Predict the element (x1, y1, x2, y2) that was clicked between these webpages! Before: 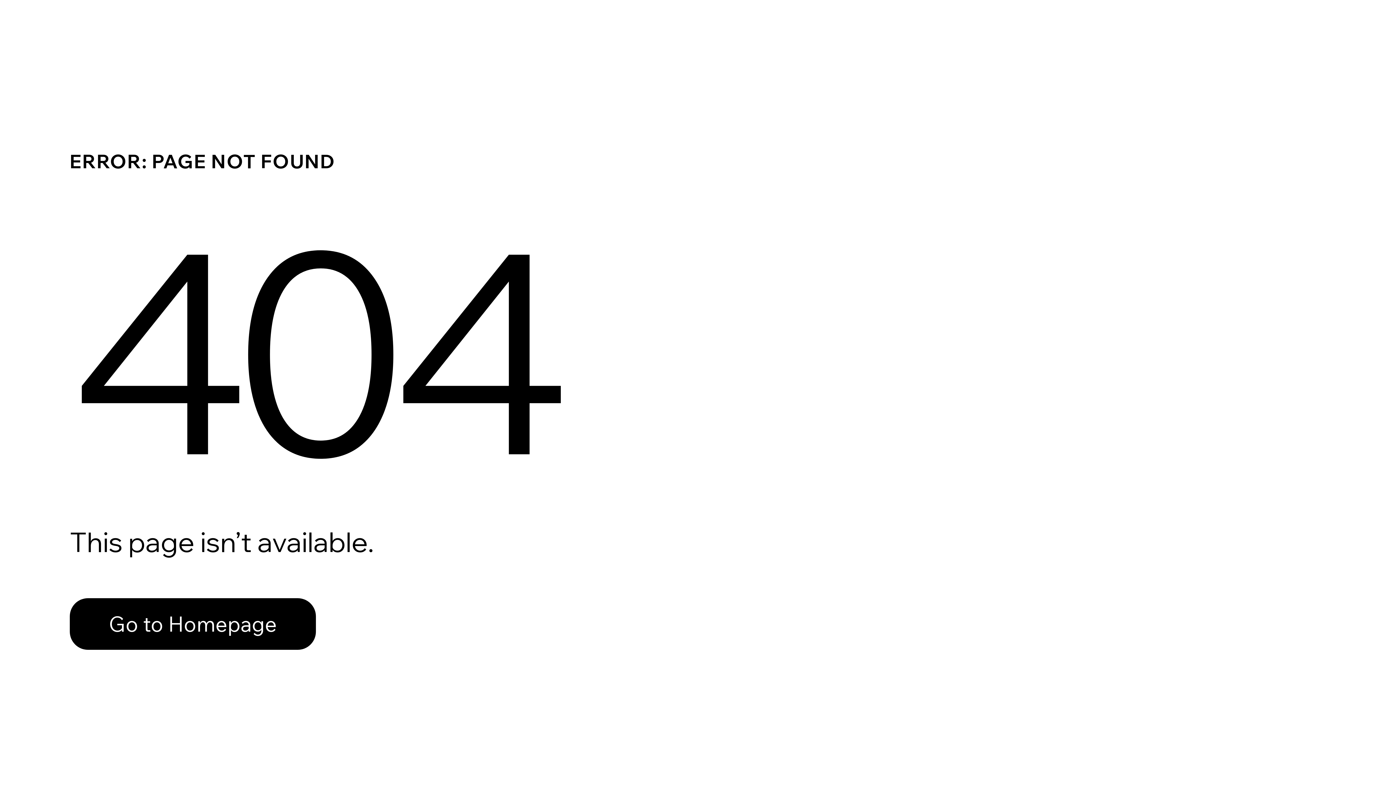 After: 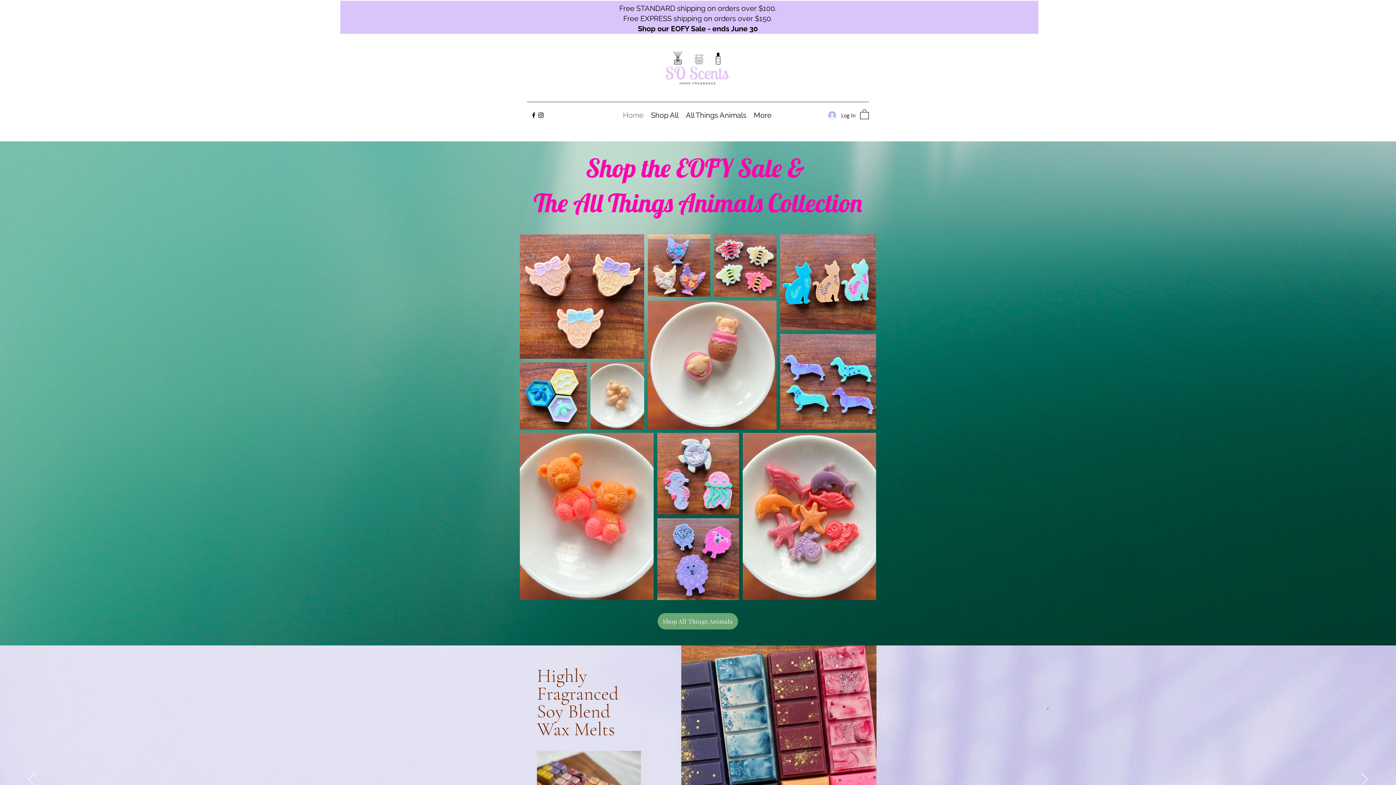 Action: label: Go to Homepage bbox: (69, 598, 316, 650)